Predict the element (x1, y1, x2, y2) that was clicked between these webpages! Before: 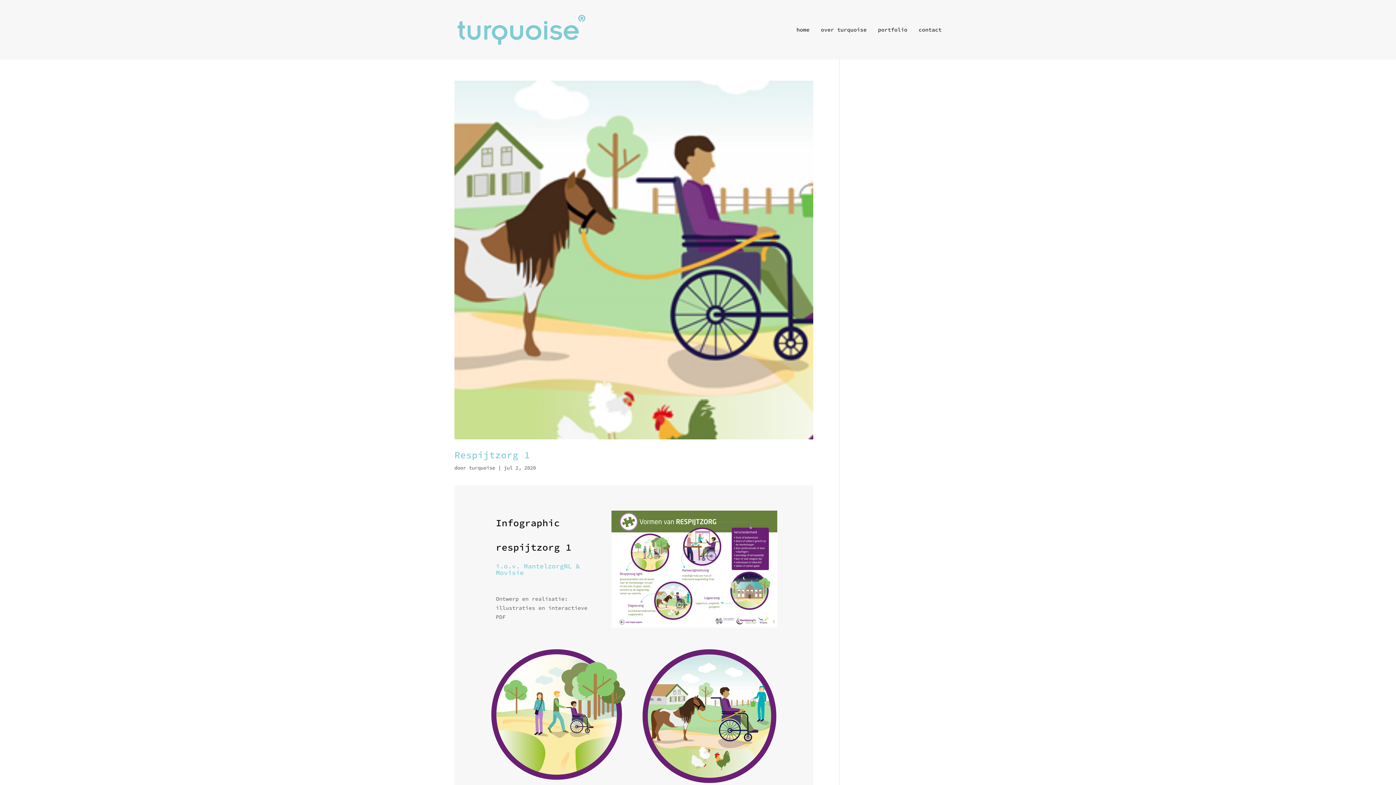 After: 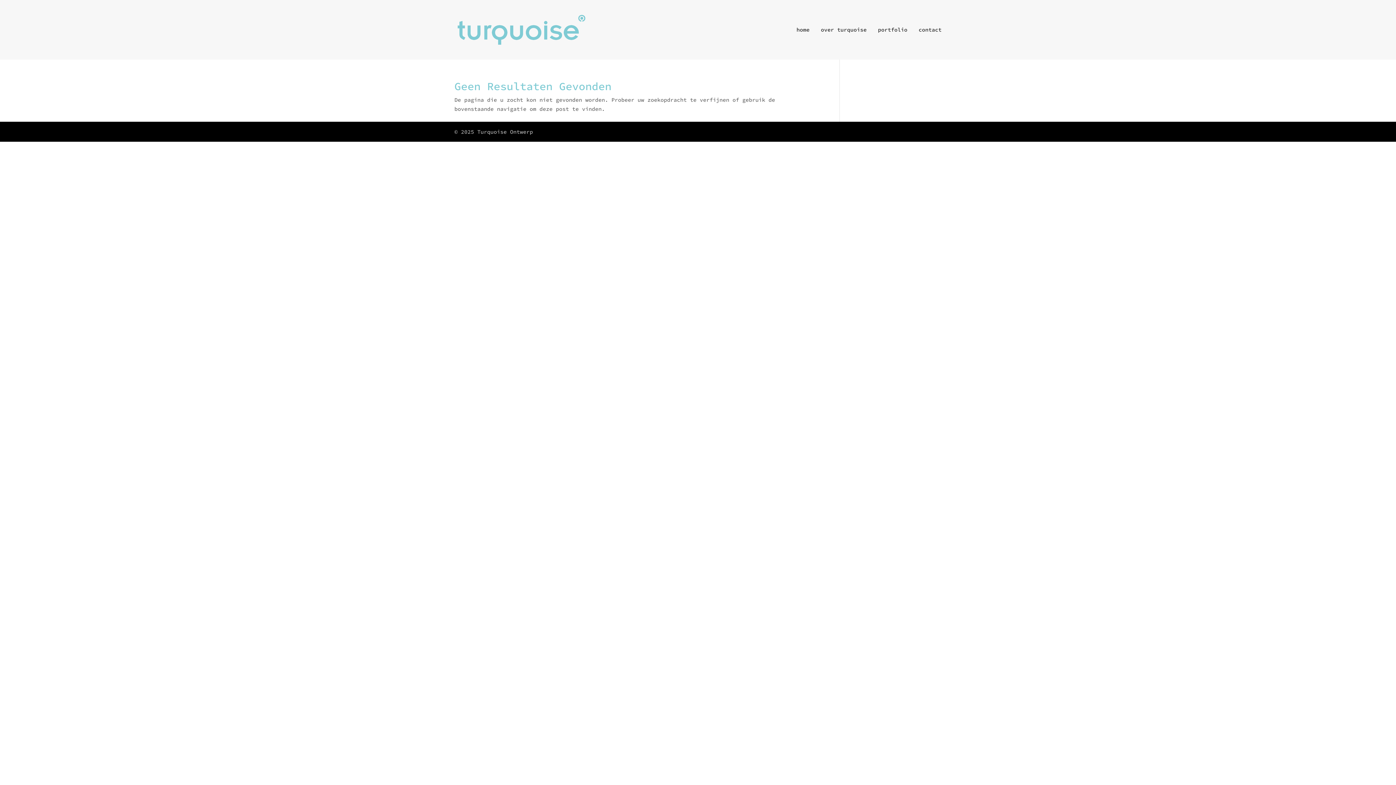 Action: bbox: (469, 464, 495, 471) label: turquoise